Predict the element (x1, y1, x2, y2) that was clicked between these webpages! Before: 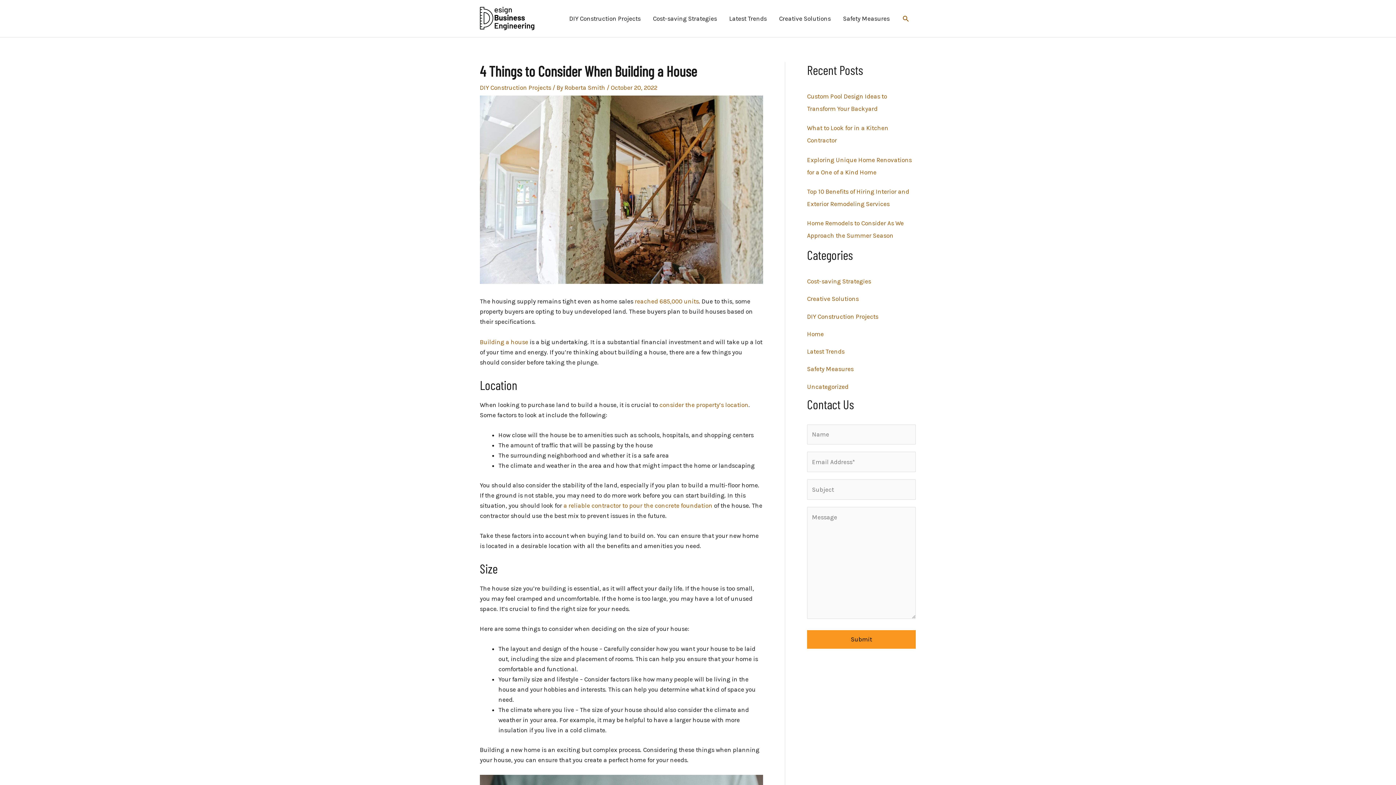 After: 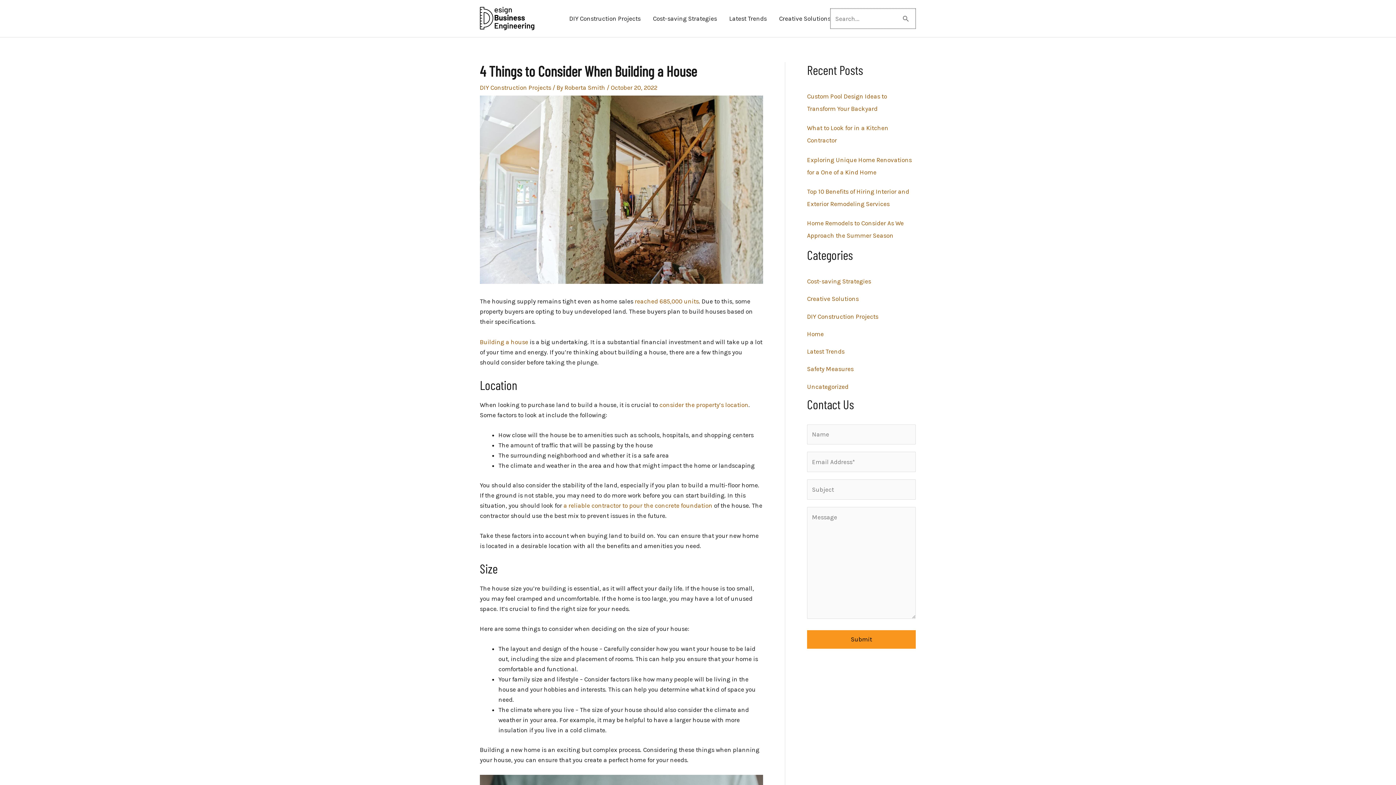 Action: bbox: (902, 14, 910, 22) label: Search button